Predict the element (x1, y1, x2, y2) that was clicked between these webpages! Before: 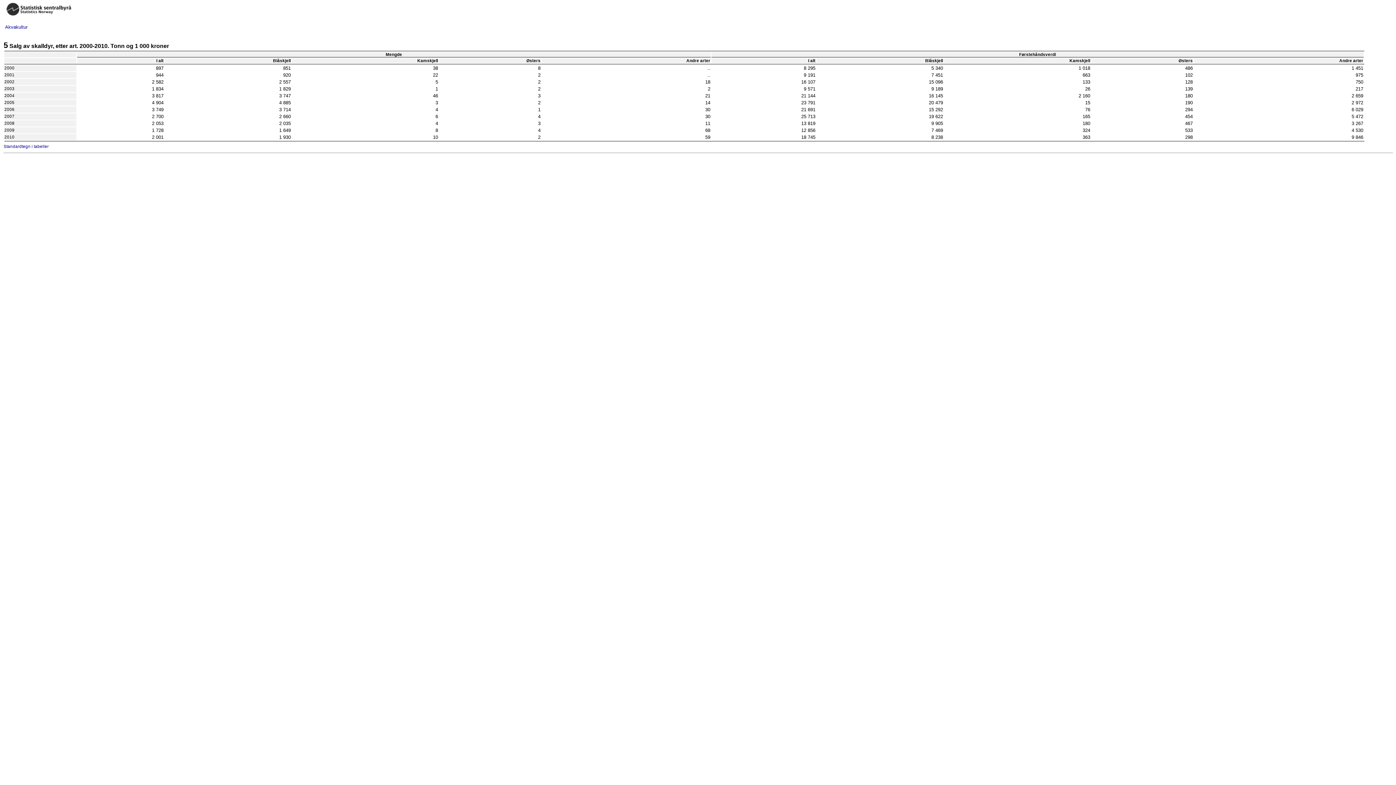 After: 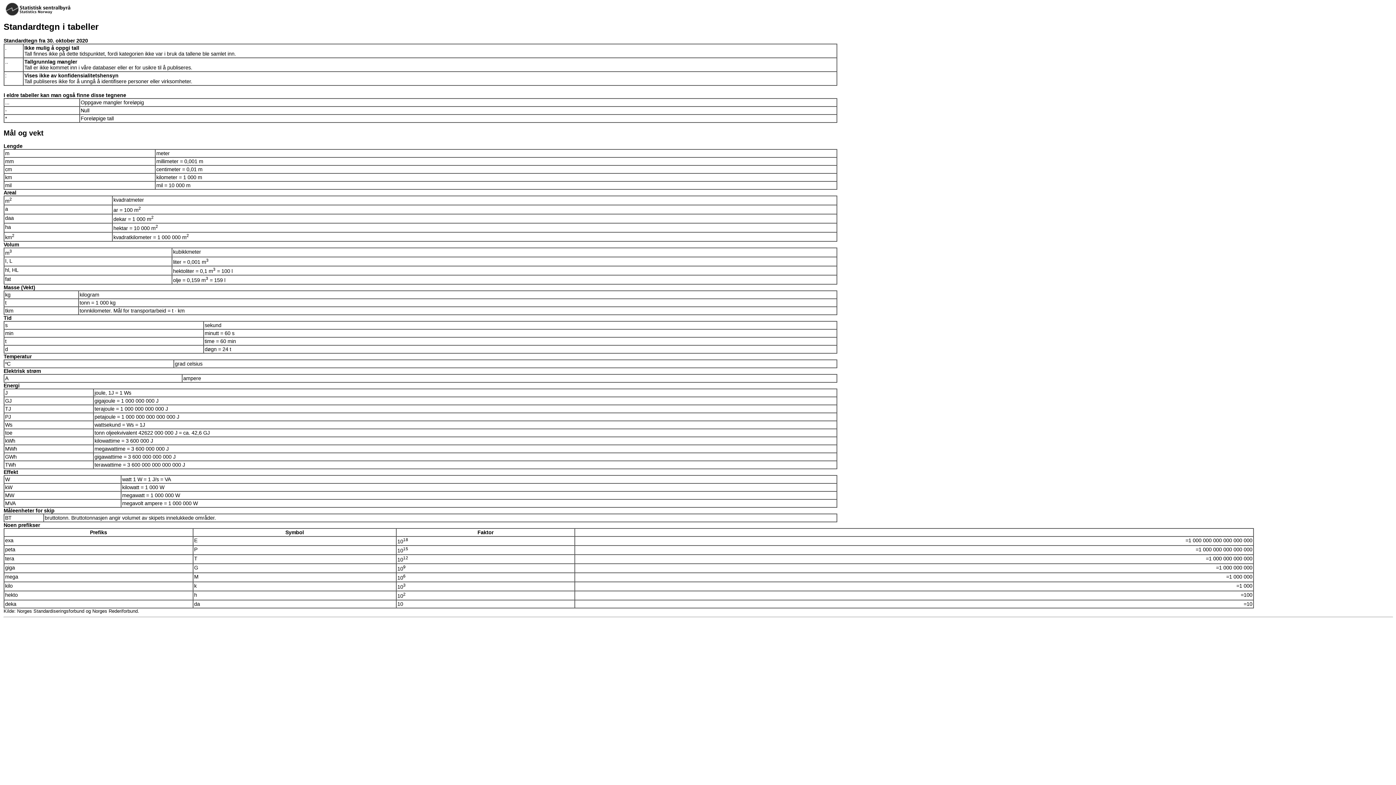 Action: label: Standardtegn i tabeller bbox: (3, 144, 48, 148)